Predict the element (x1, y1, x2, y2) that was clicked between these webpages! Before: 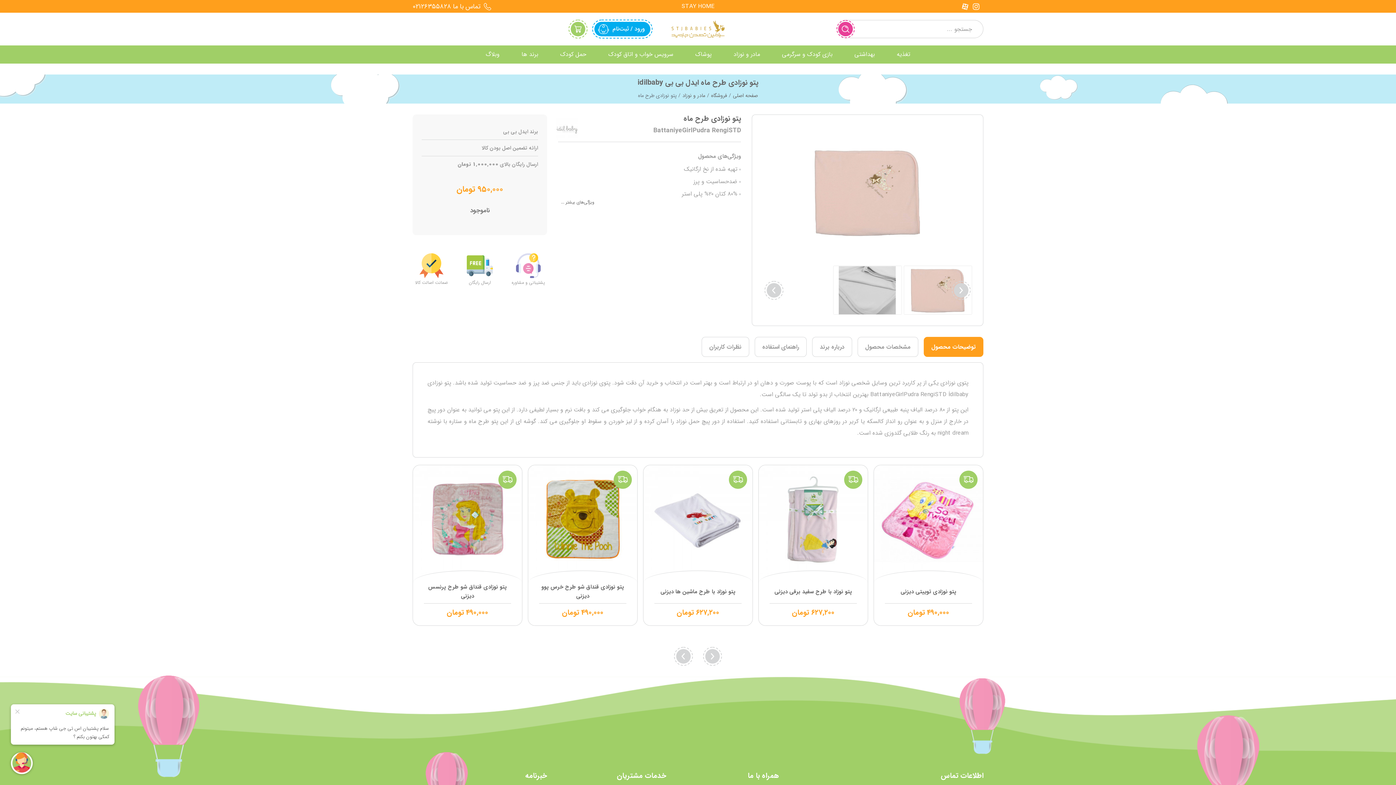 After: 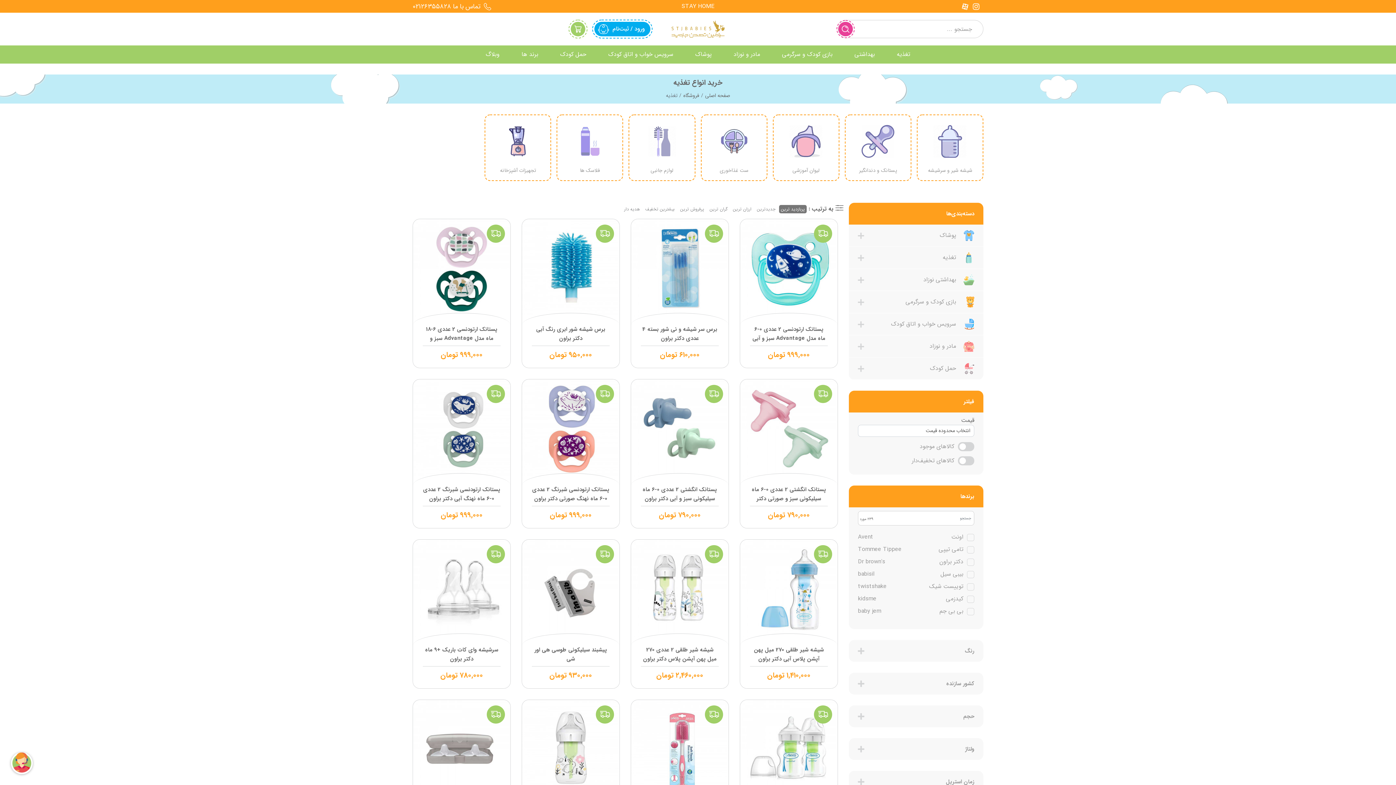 Action: label: تغذیه bbox: (895, 48, 912, 60)